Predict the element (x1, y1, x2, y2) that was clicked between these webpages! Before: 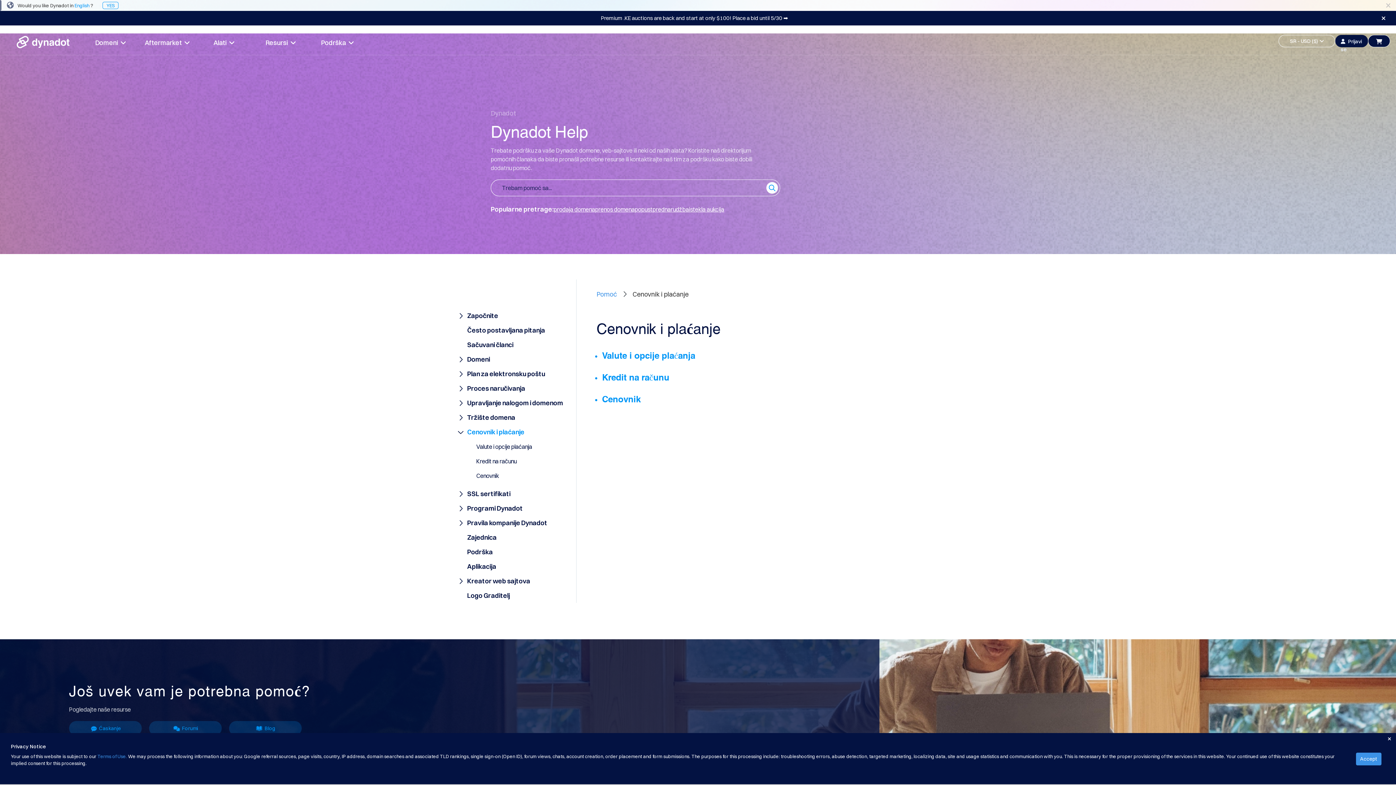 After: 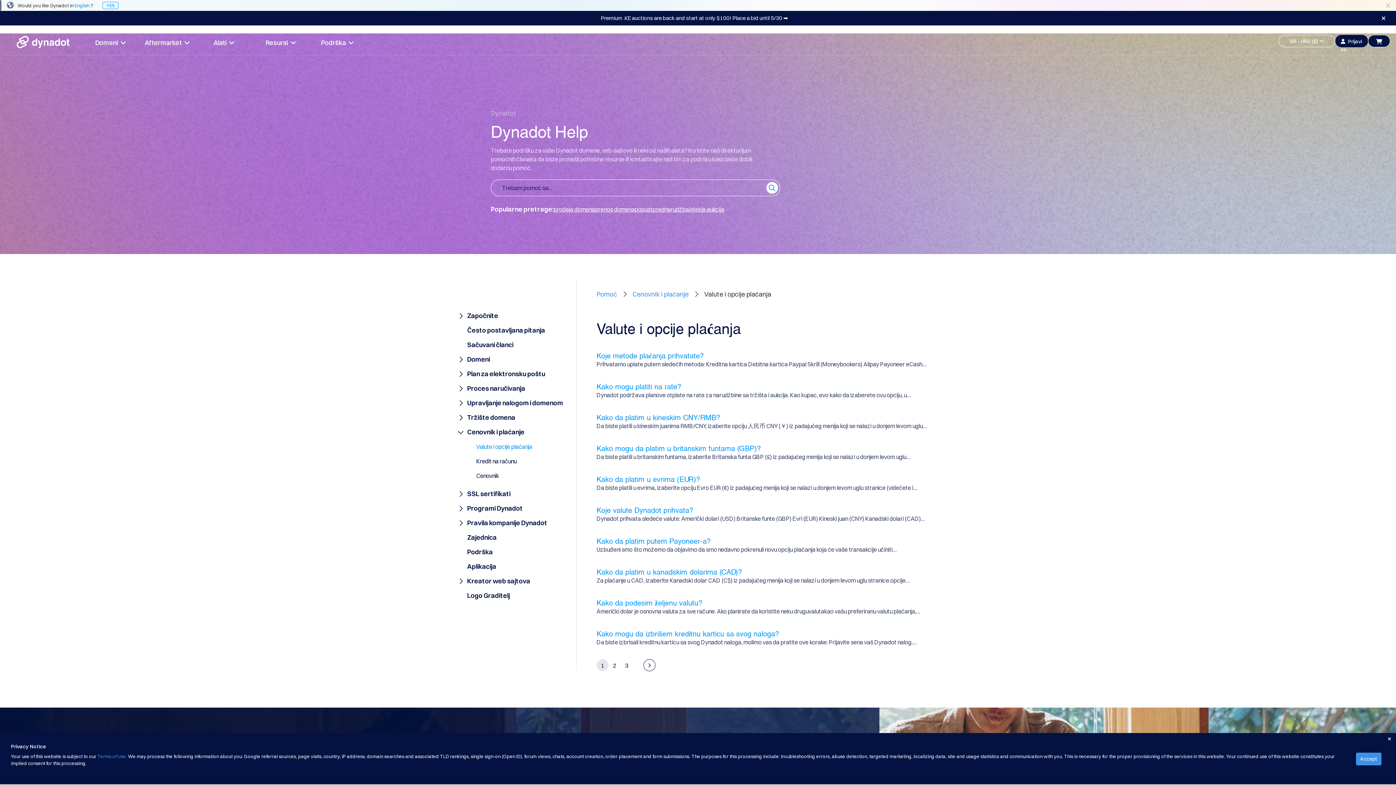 Action: bbox: (476, 442, 532, 451) label: Valute i opcije plaćanja